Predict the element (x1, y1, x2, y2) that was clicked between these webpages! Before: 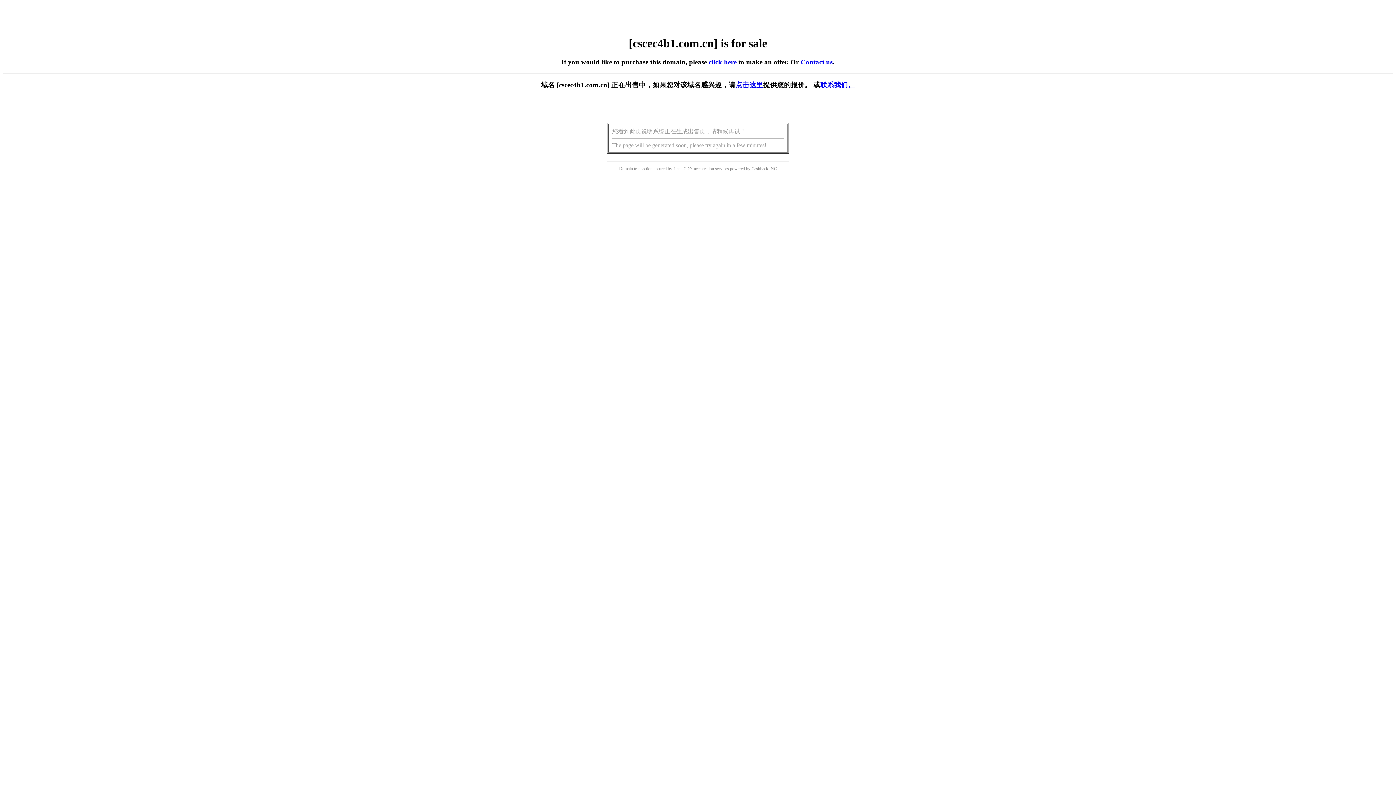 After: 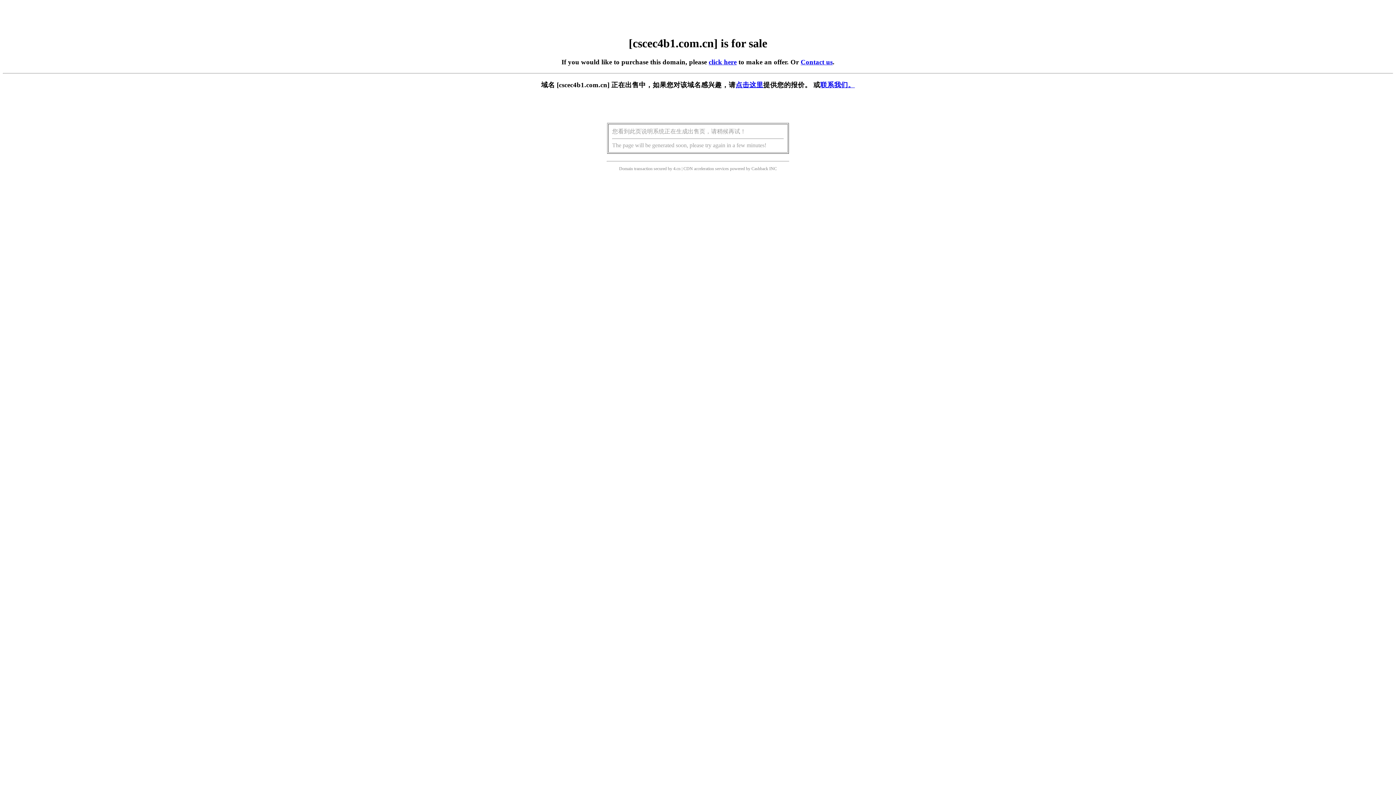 Action: bbox: (735, 81, 763, 88) label: 点击这里